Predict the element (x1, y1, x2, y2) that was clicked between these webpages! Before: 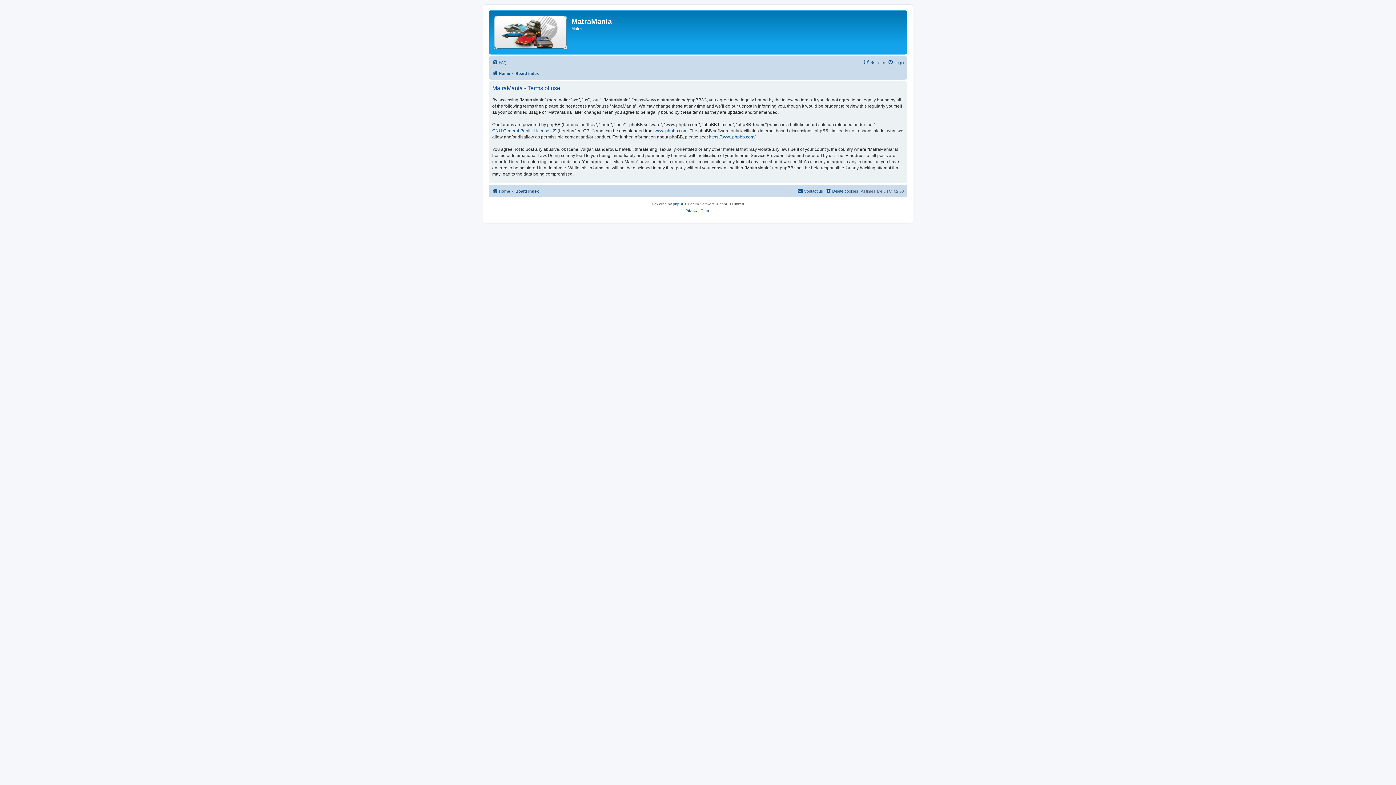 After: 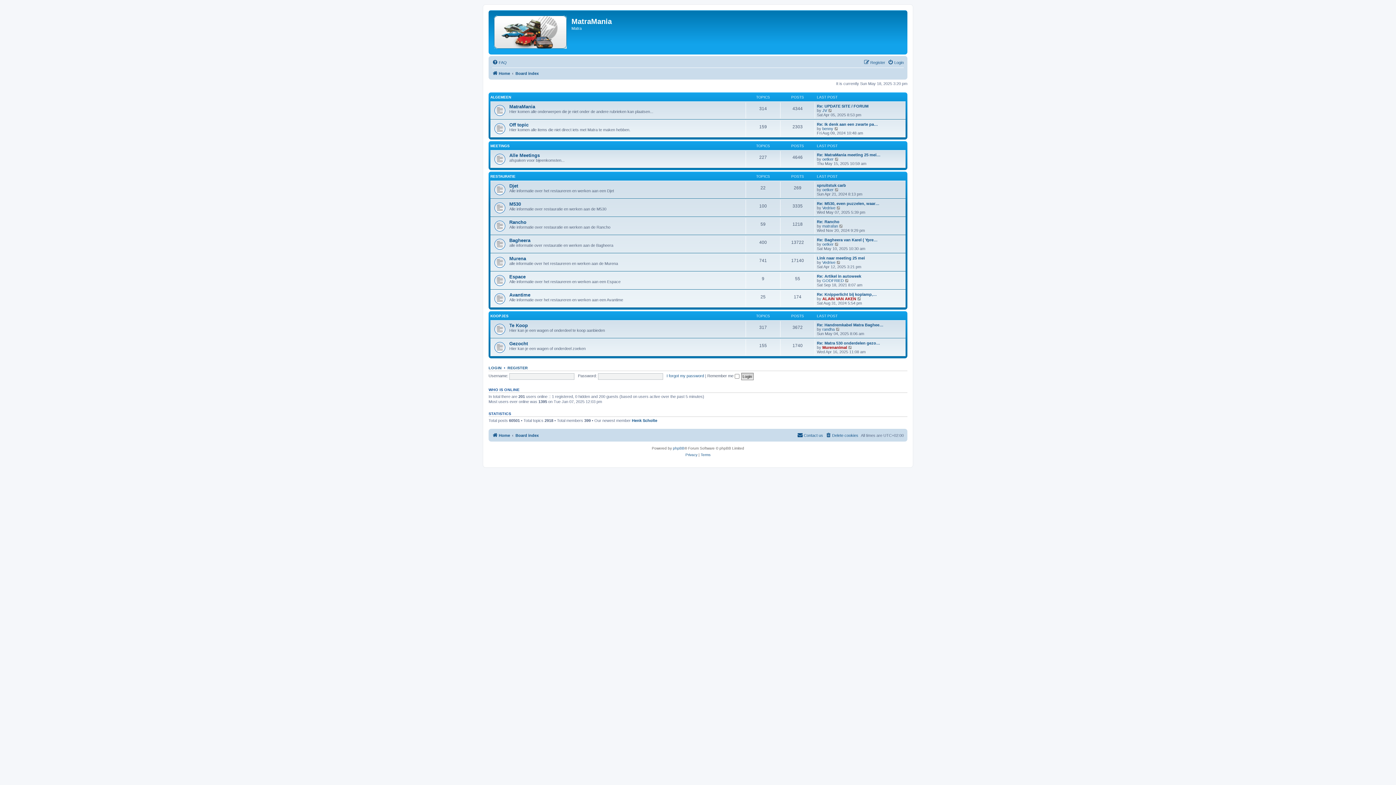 Action: bbox: (492, 69, 510, 77) label: Home